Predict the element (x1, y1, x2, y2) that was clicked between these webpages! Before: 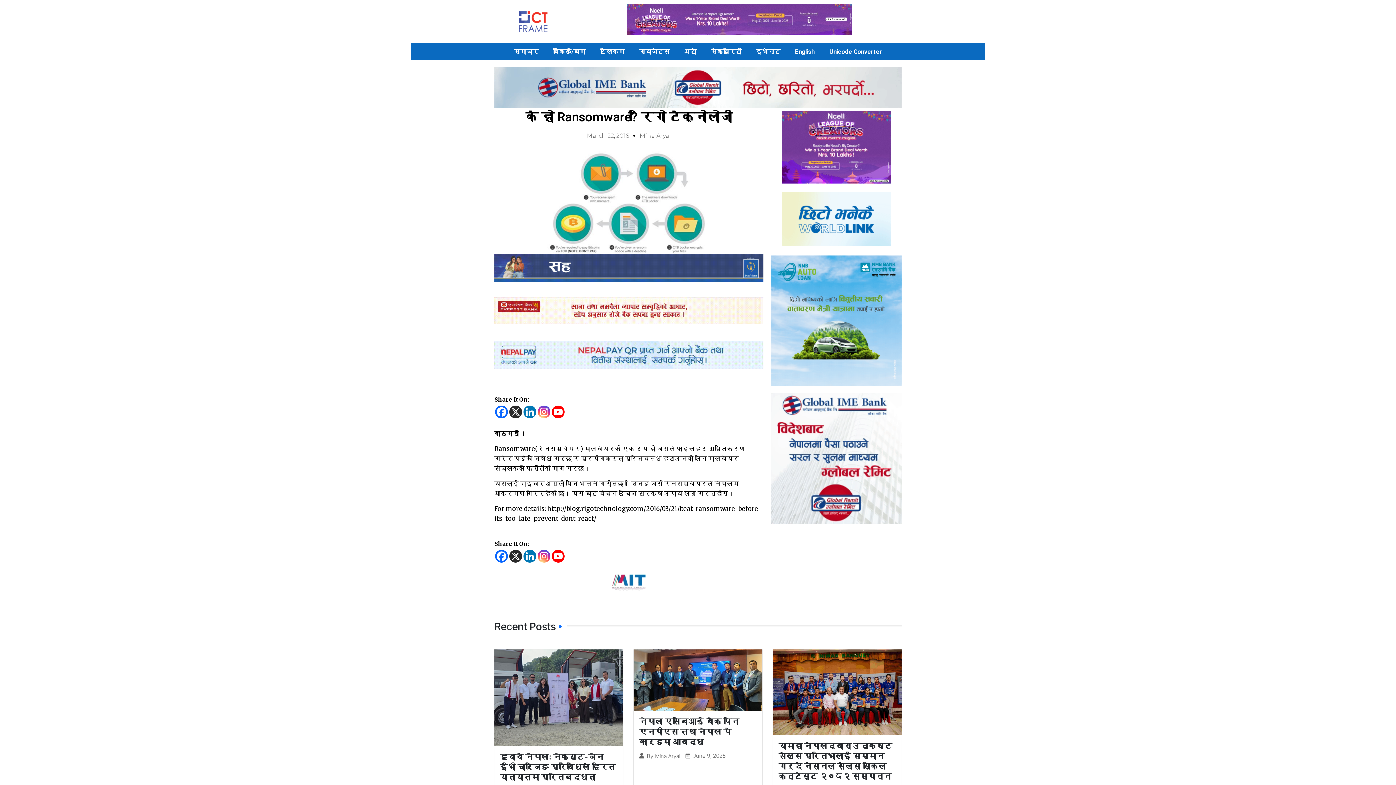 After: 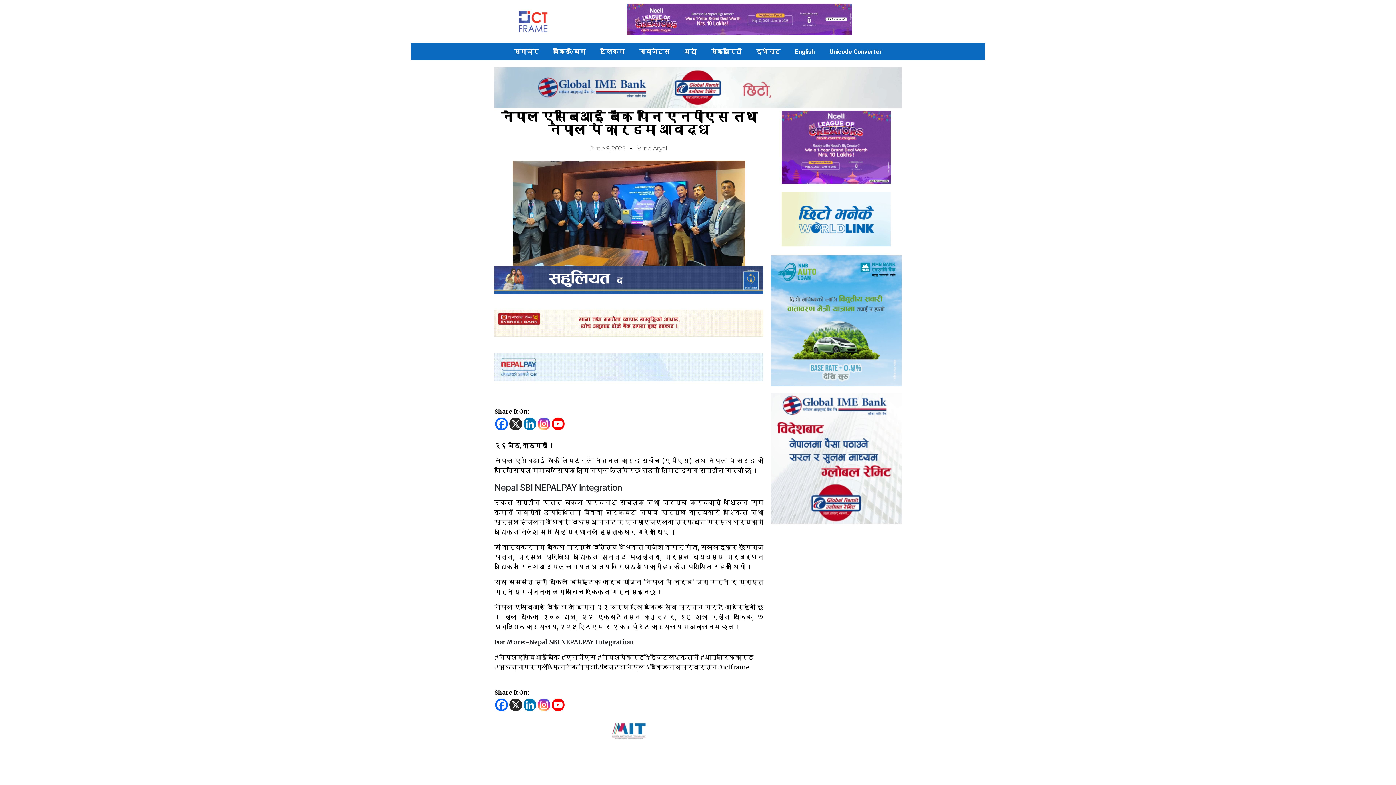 Action: label: नेपाल एसबिआई बैंक पनि एनपीएस तथा नेपाल पे कार्डमा आवद्ध bbox: (639, 716, 756, 747)